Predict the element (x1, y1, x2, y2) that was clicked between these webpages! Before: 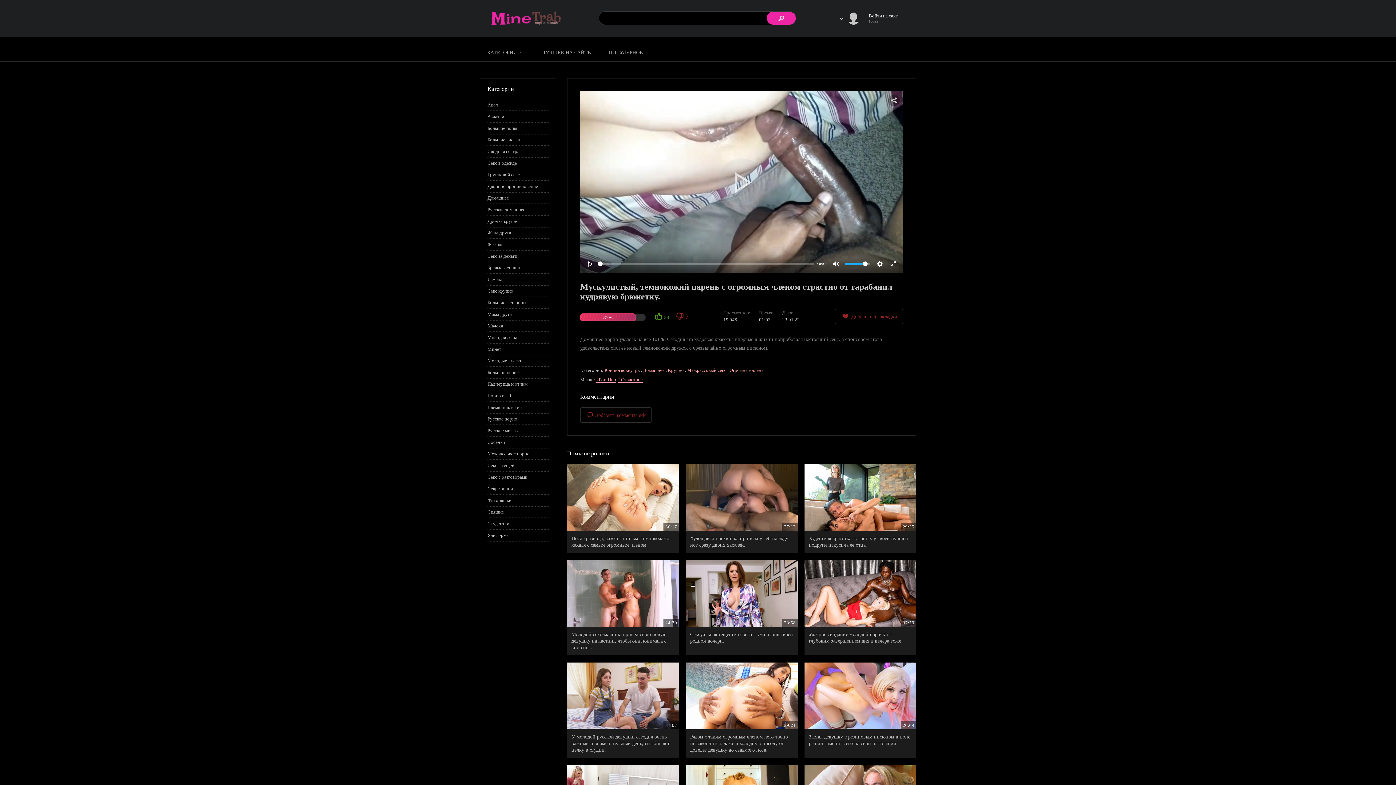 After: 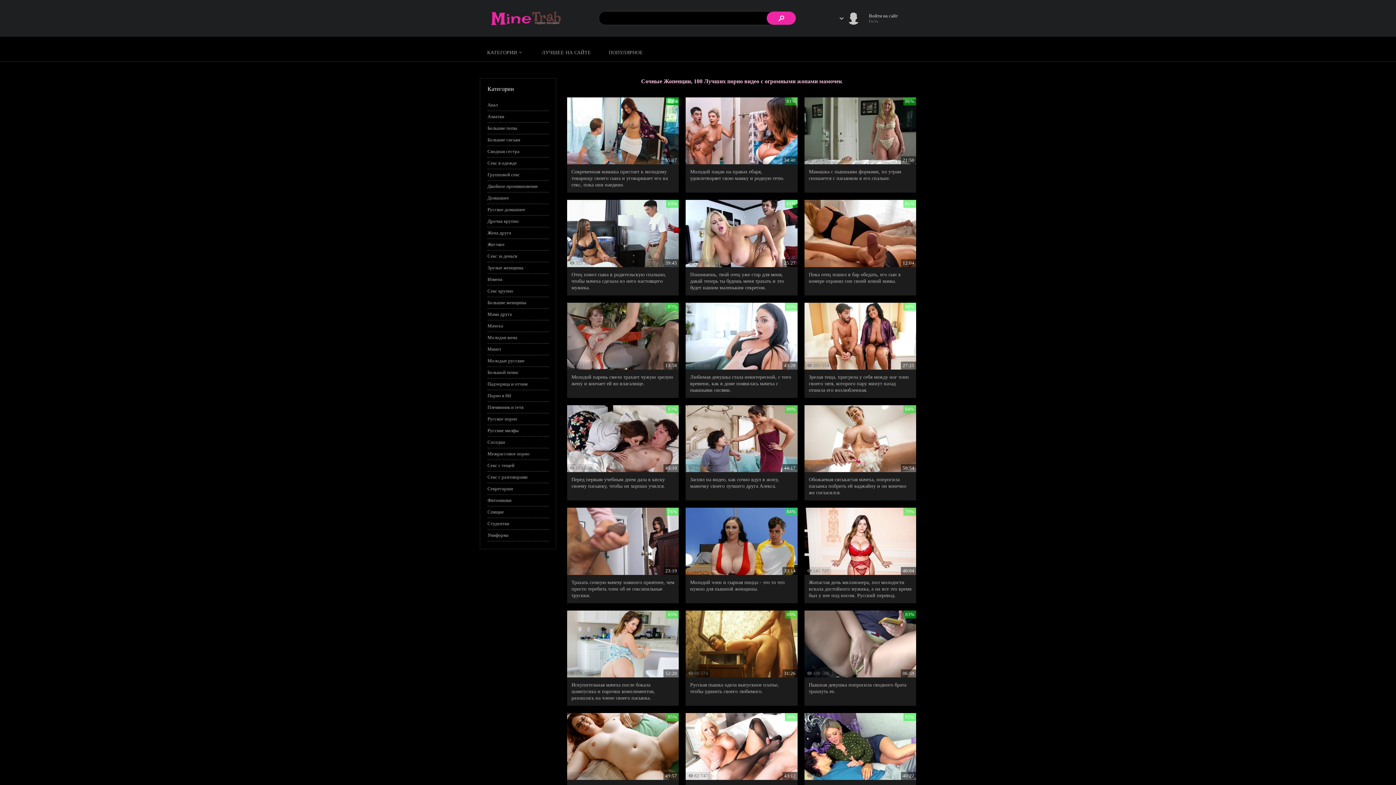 Action: label: Большие попы bbox: (487, 122, 548, 134)